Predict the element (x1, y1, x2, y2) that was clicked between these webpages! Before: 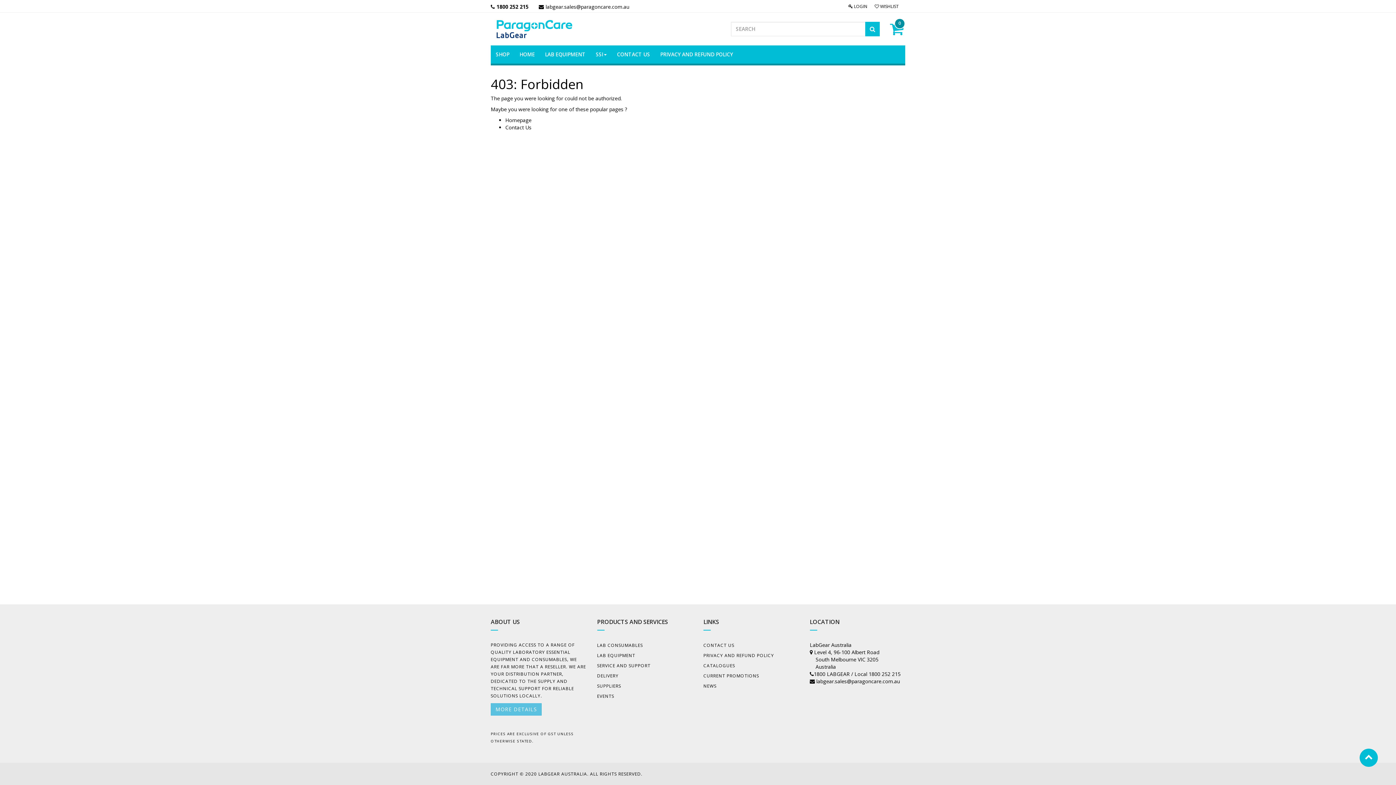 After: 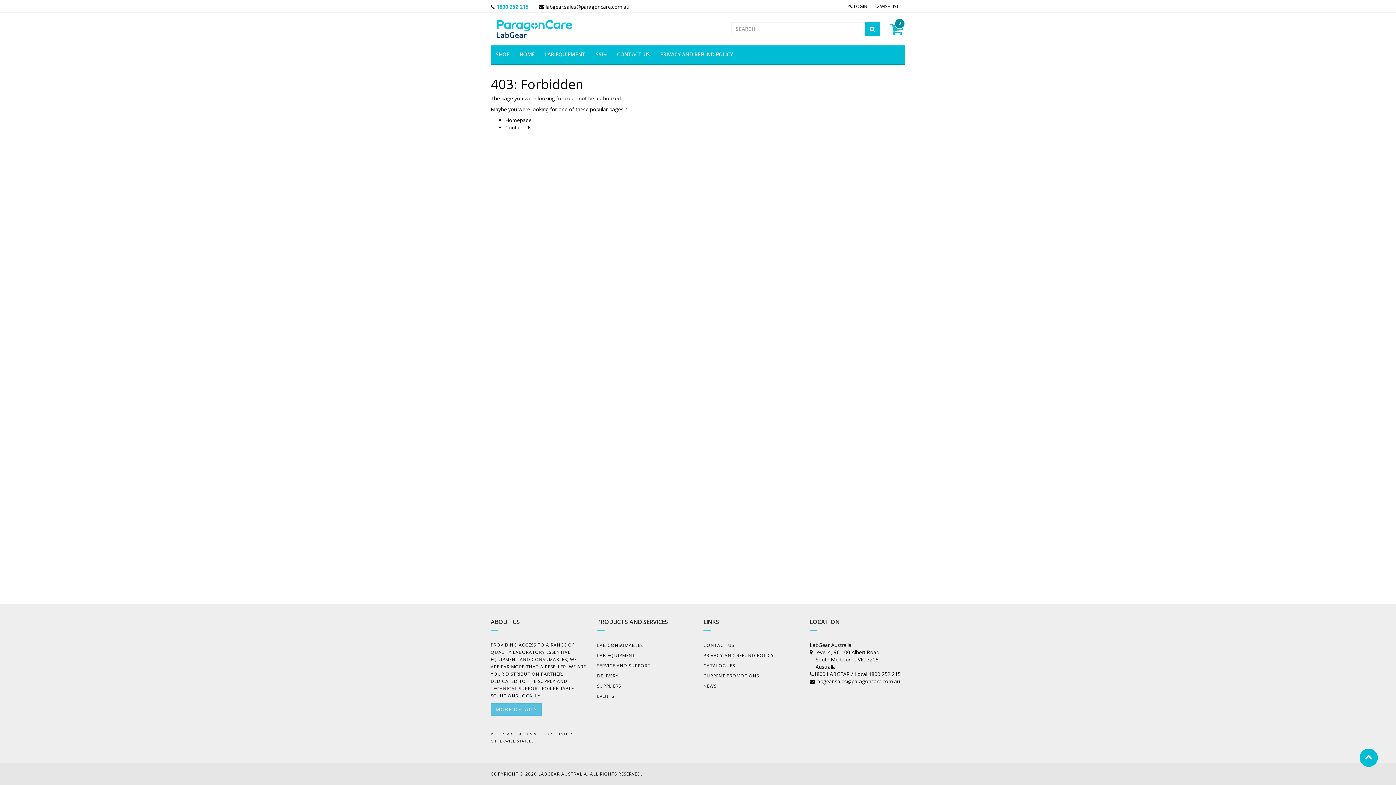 Action: bbox: (496, 3, 528, 10) label: 1800 252 215